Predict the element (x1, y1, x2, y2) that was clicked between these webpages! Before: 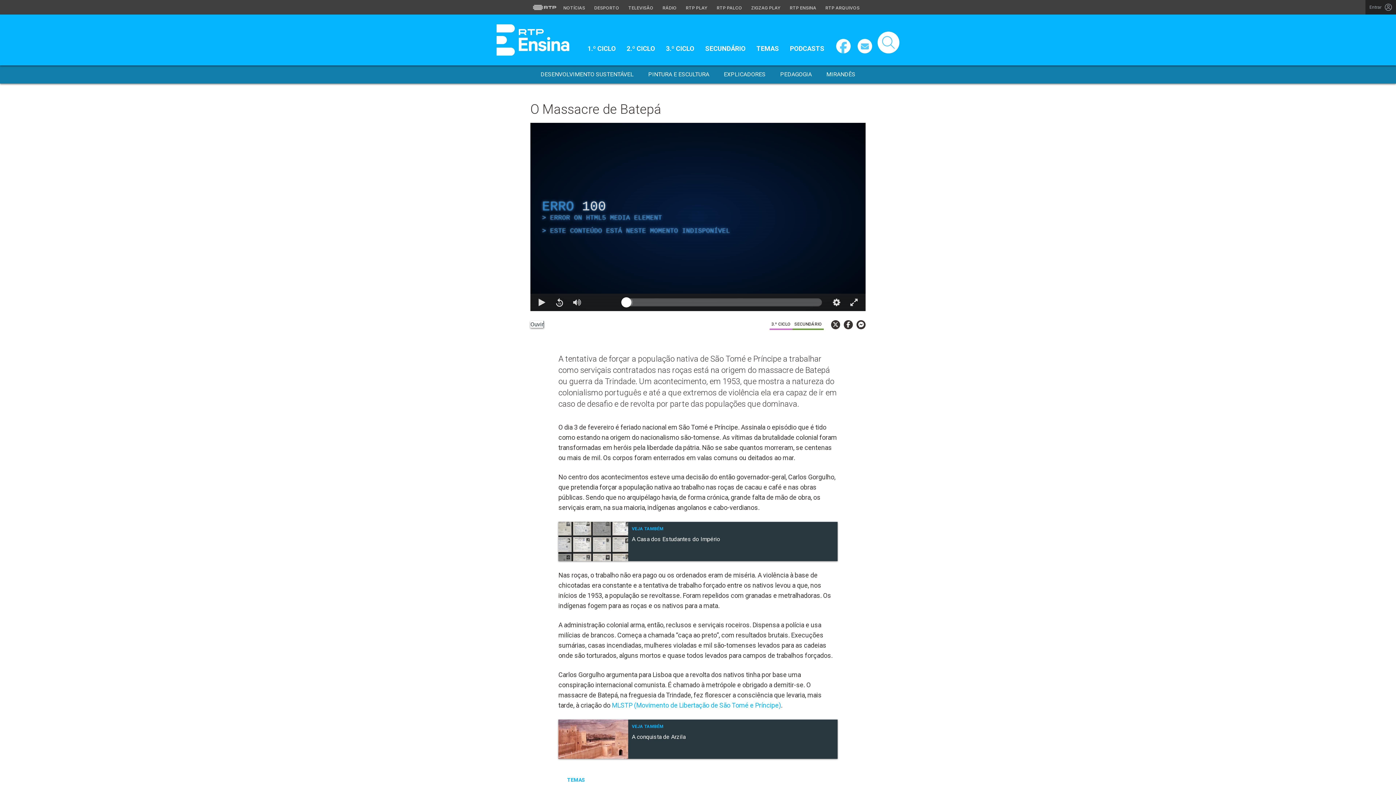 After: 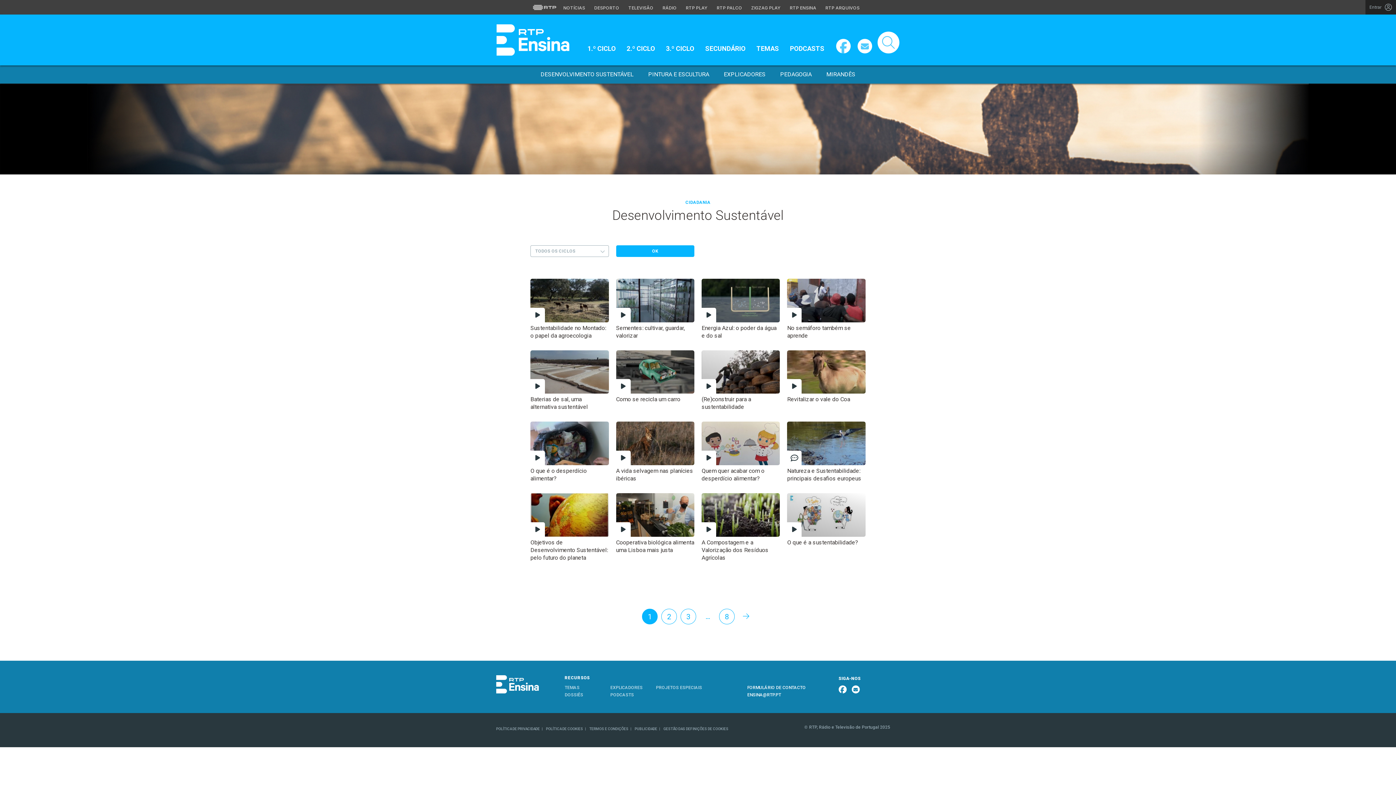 Action: label: DESENVOLVIMENTO SUSTENTÁVEL bbox: (540, 65, 641, 83)